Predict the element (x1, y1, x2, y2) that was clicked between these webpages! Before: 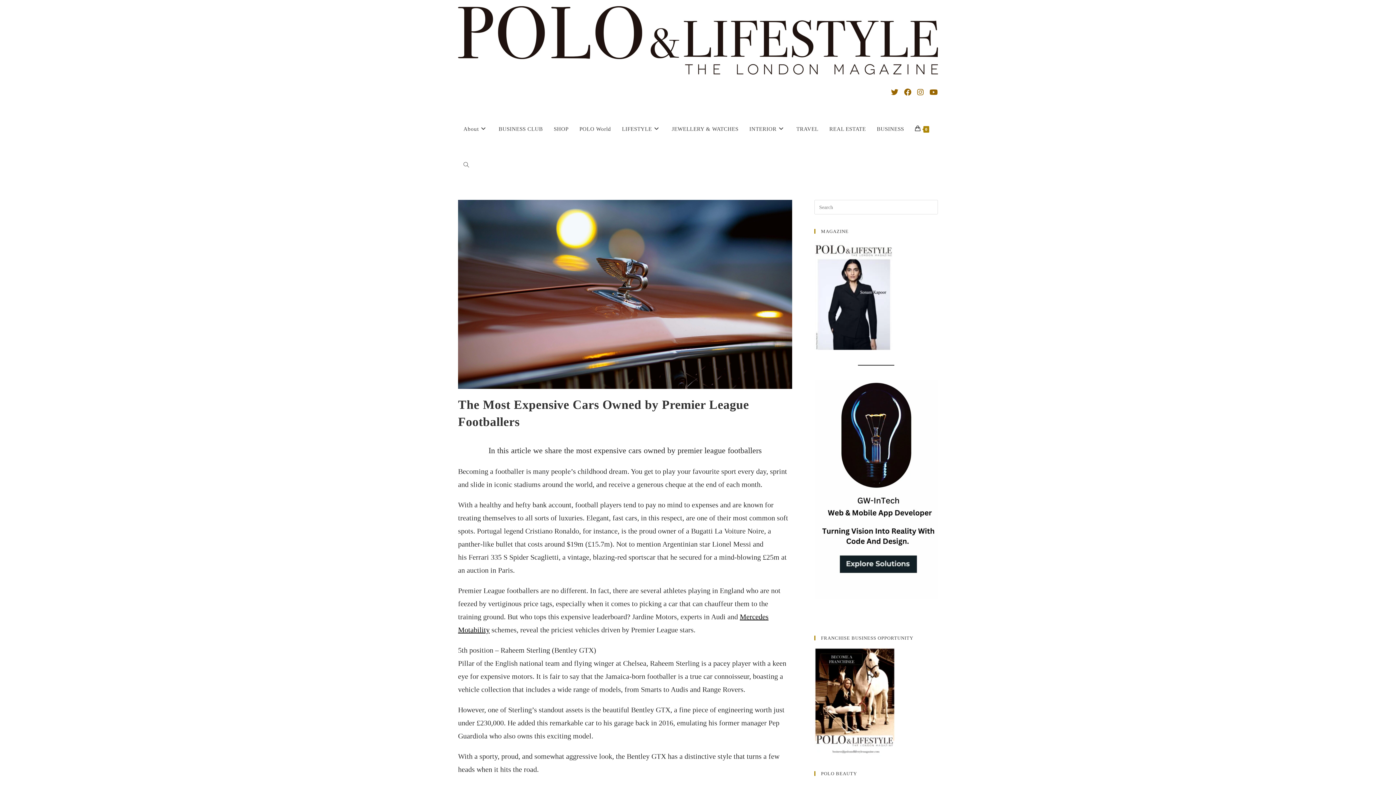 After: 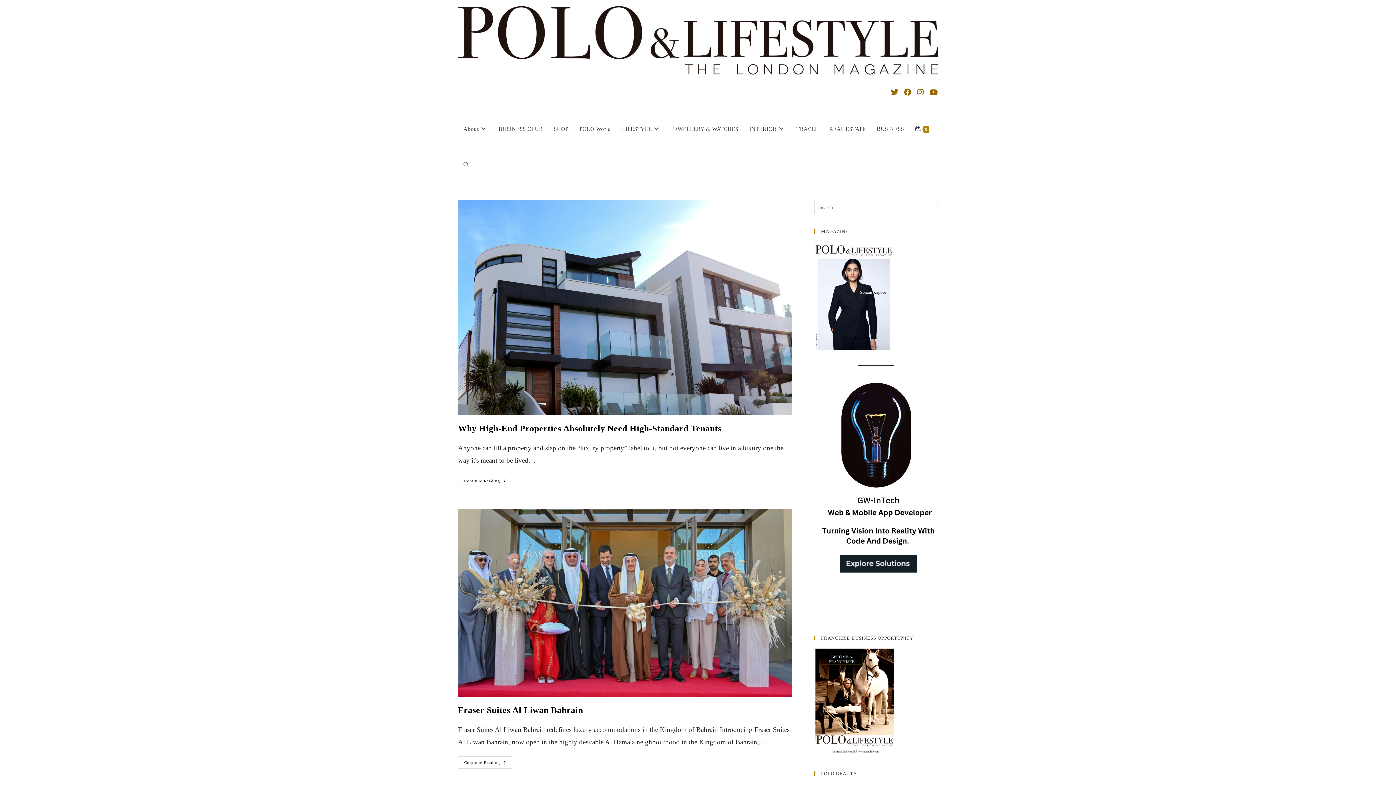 Action: label: REAL ESTATE bbox: (824, 110, 871, 147)